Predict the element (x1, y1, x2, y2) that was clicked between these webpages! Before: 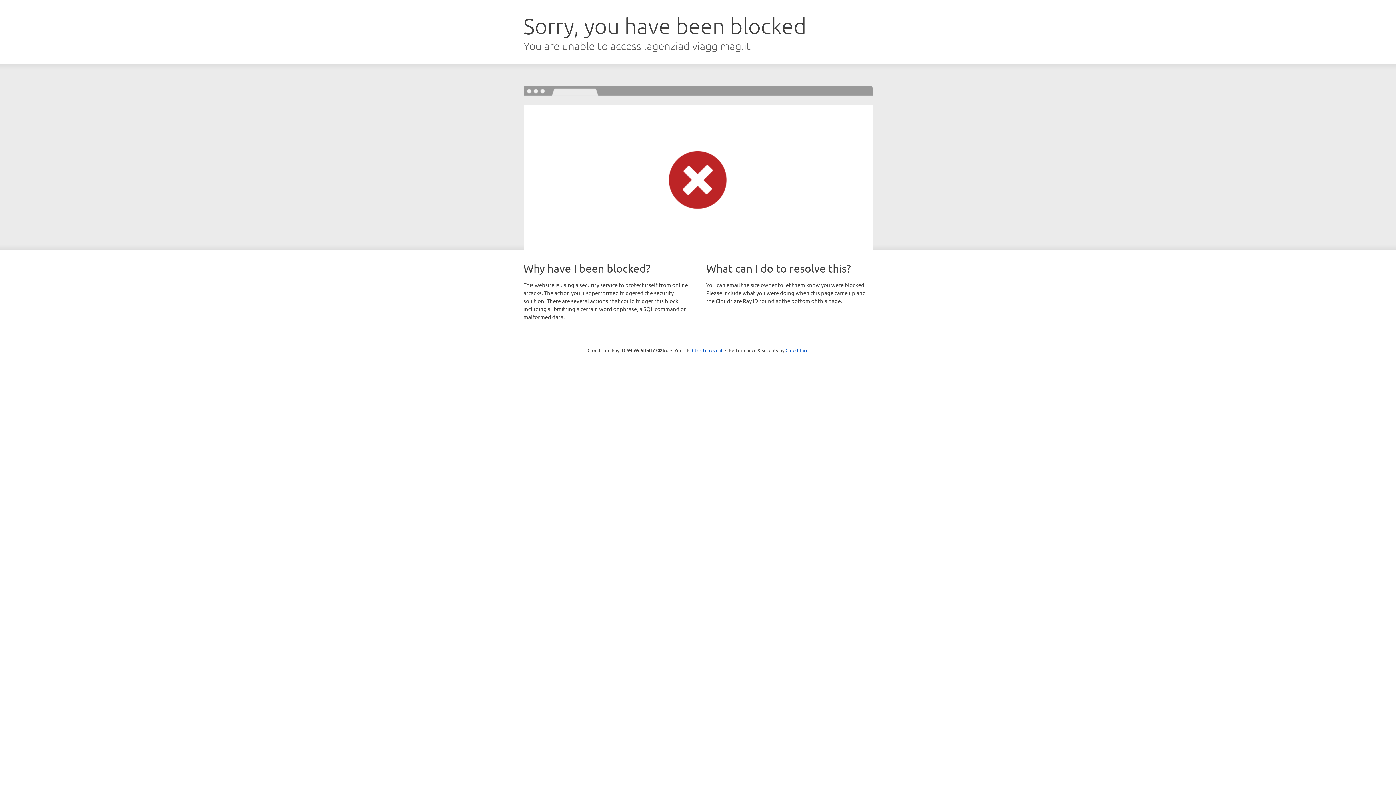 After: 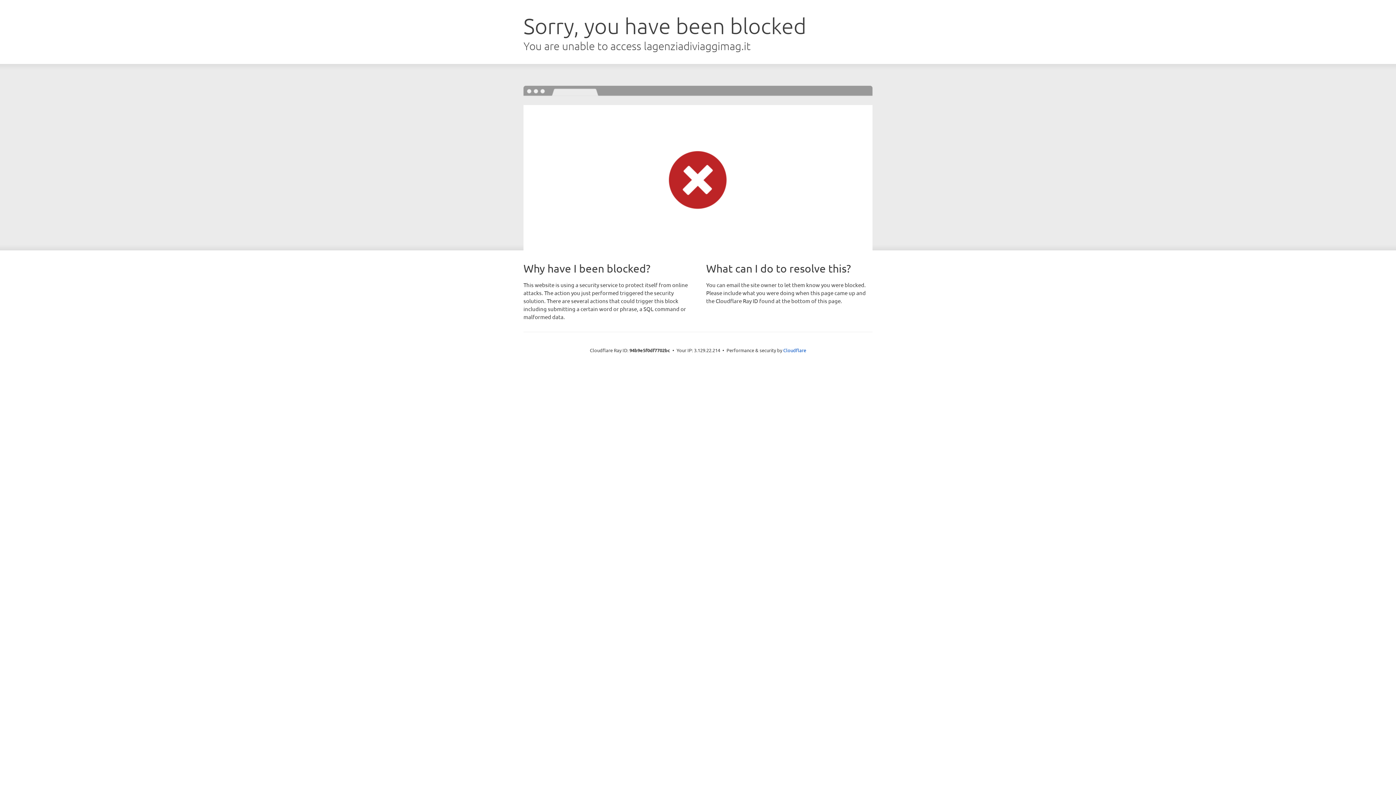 Action: label: Click to reveal bbox: (692, 346, 722, 353)